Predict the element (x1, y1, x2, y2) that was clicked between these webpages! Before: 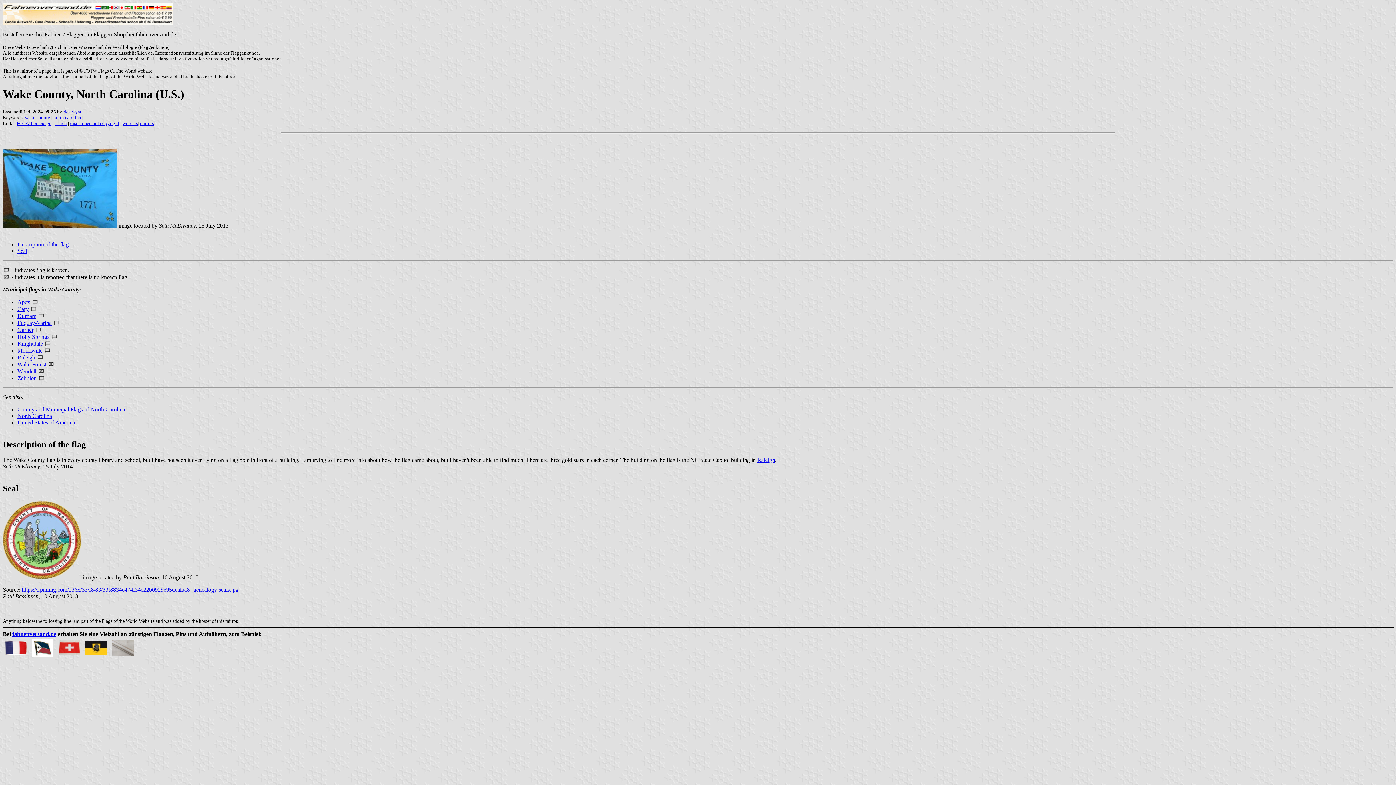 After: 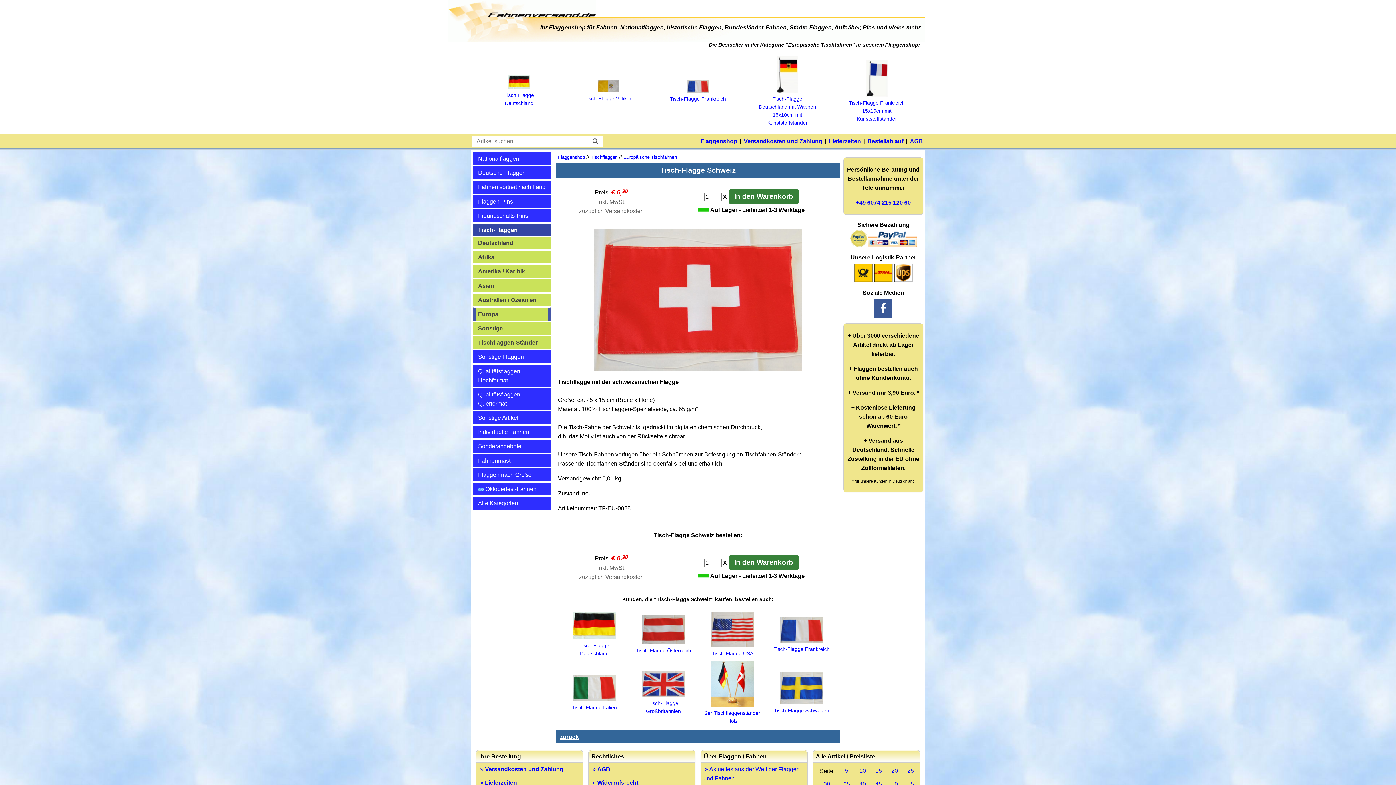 Action: bbox: (56, 643, 82, 649)